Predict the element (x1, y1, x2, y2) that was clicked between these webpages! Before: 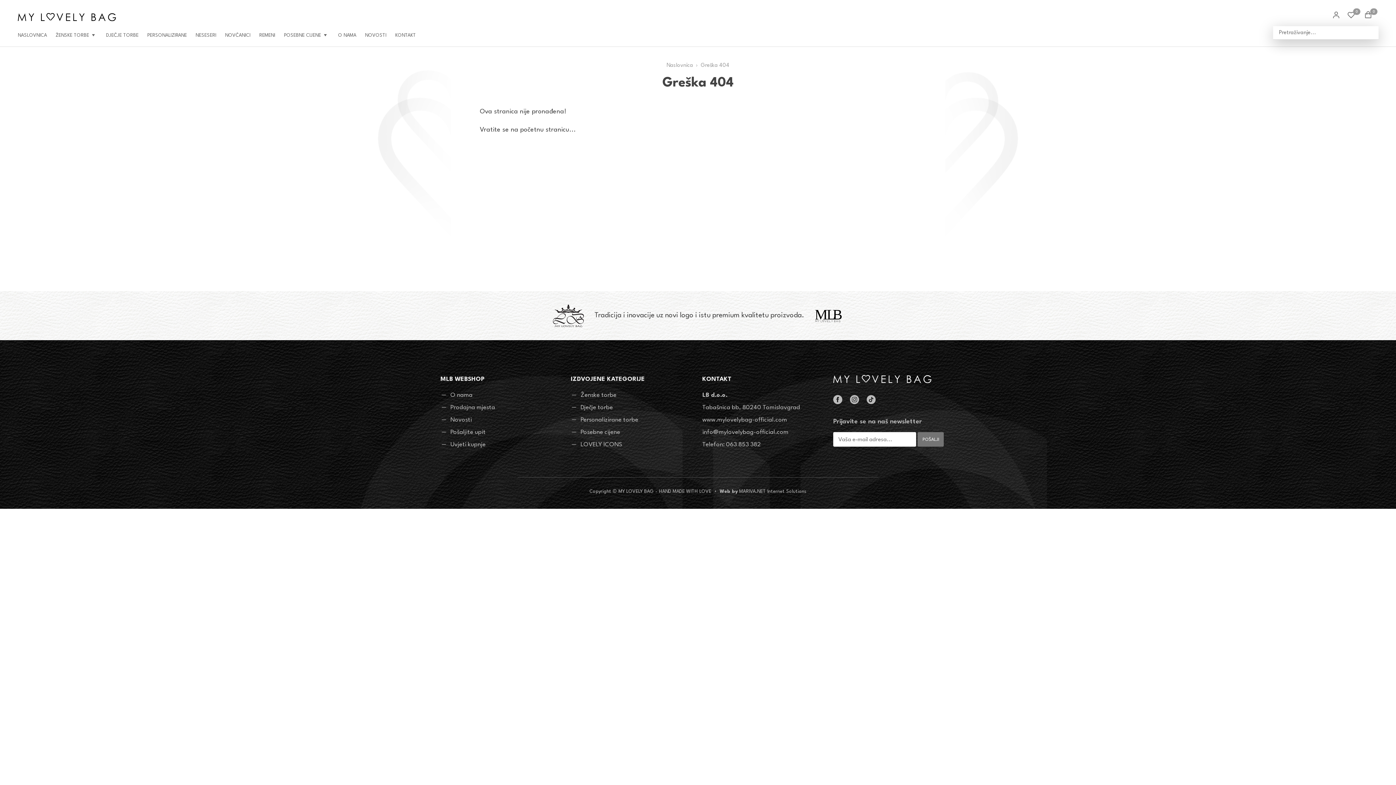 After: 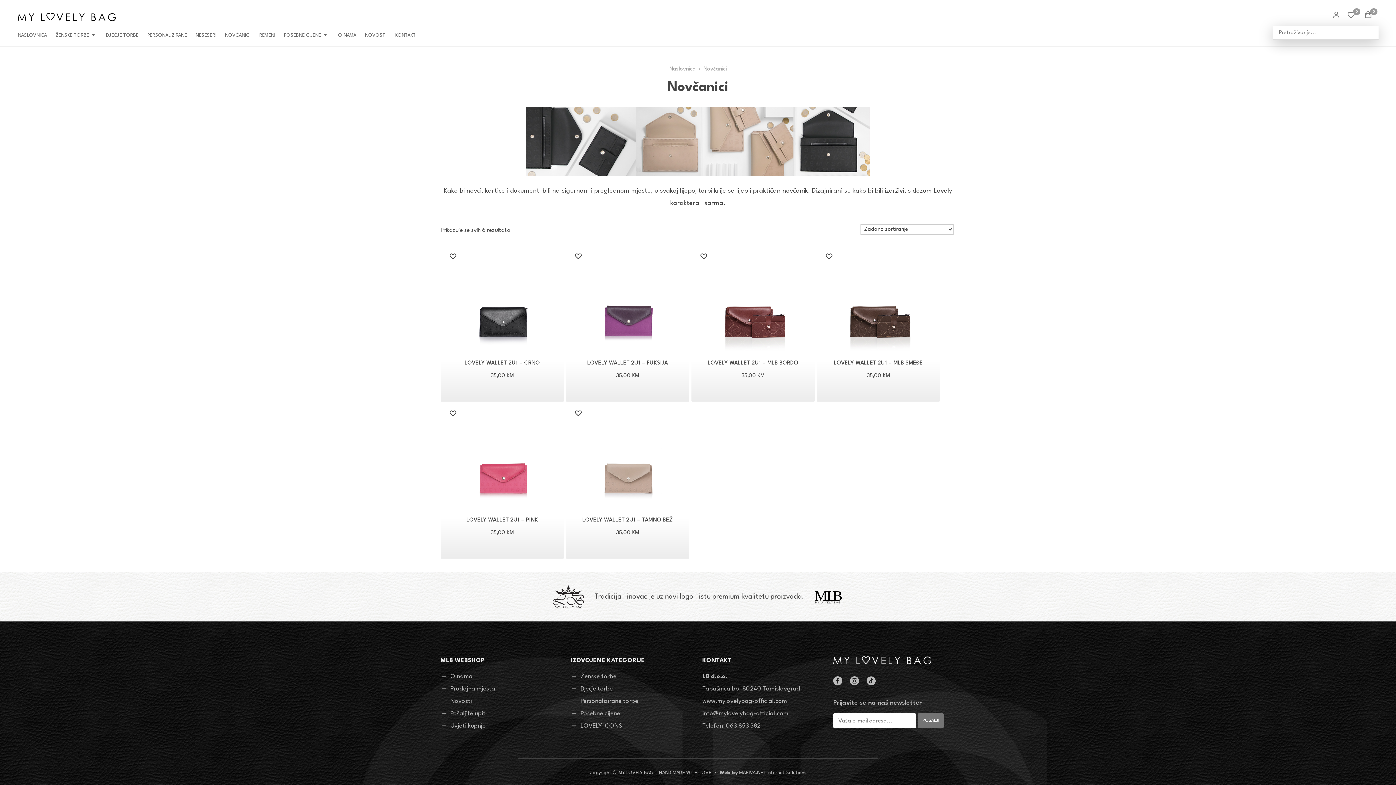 Action: bbox: (220, 29, 254, 41) label: NOVČANICI